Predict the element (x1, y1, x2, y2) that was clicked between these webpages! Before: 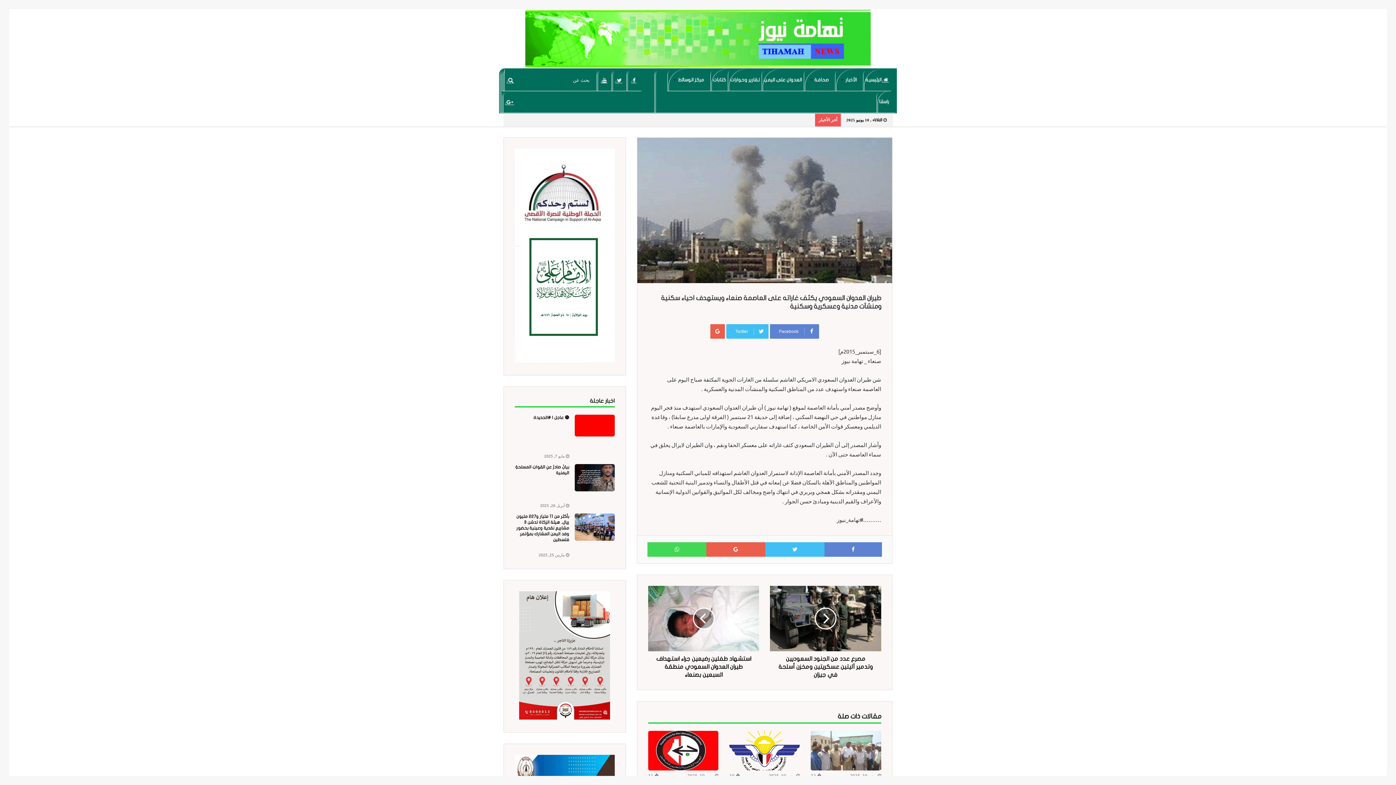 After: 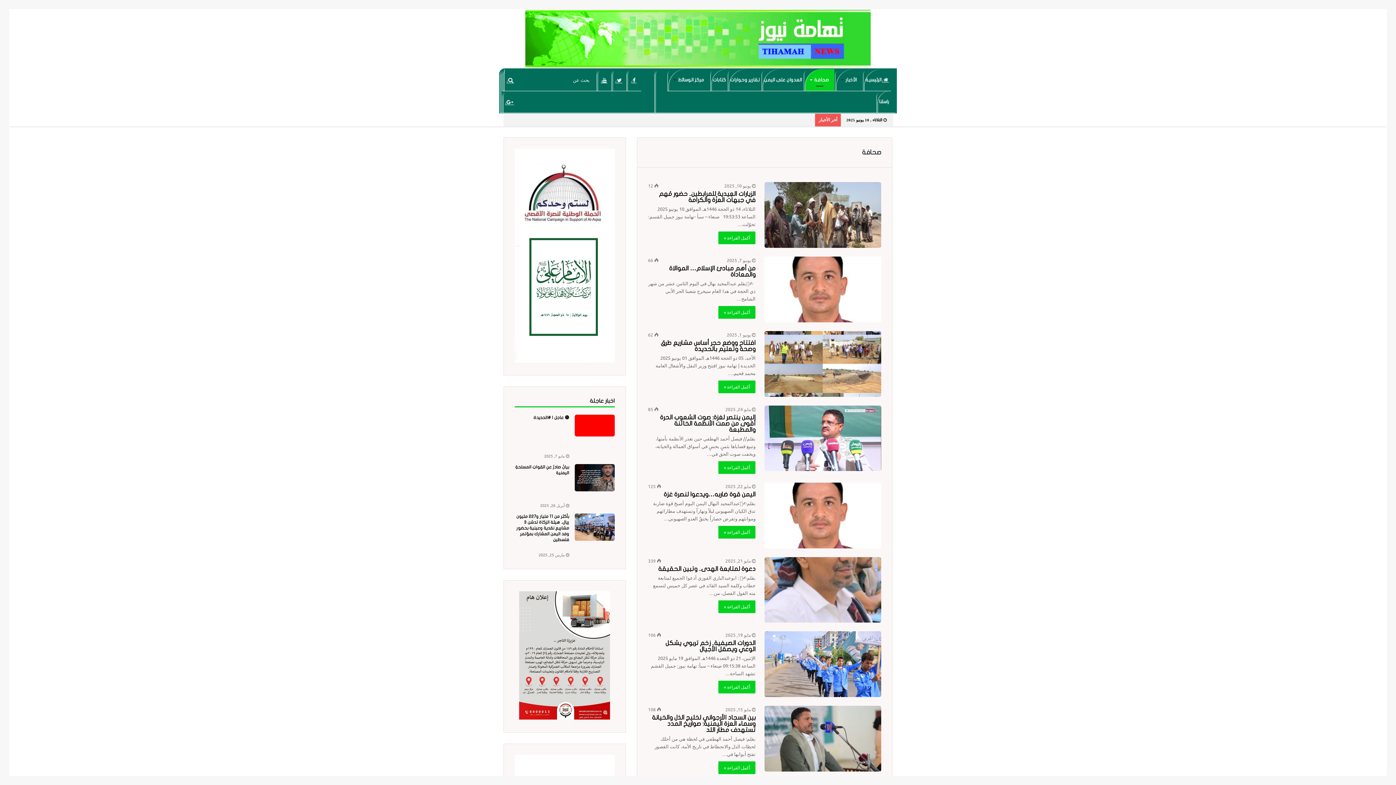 Action: bbox: (805, 69, 834, 90) label: صحافة